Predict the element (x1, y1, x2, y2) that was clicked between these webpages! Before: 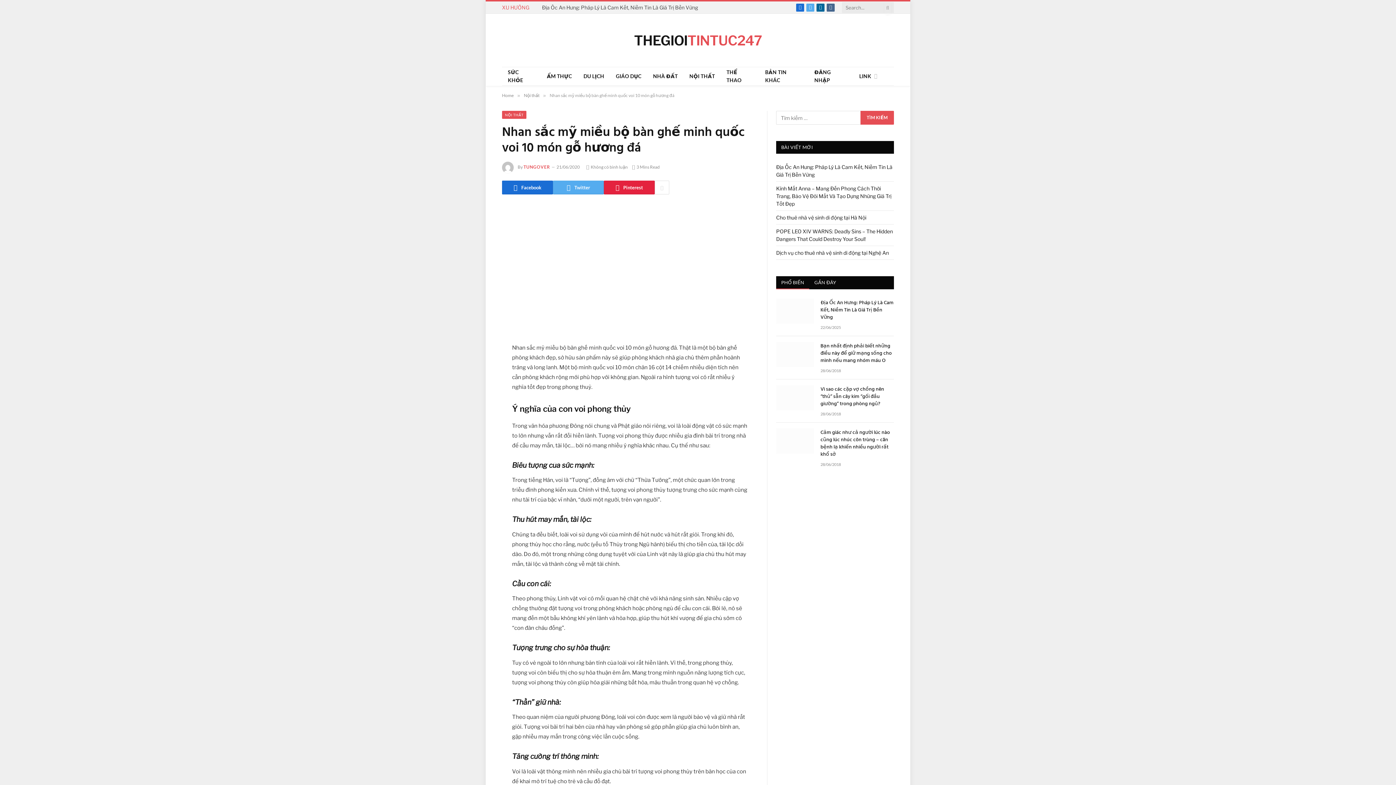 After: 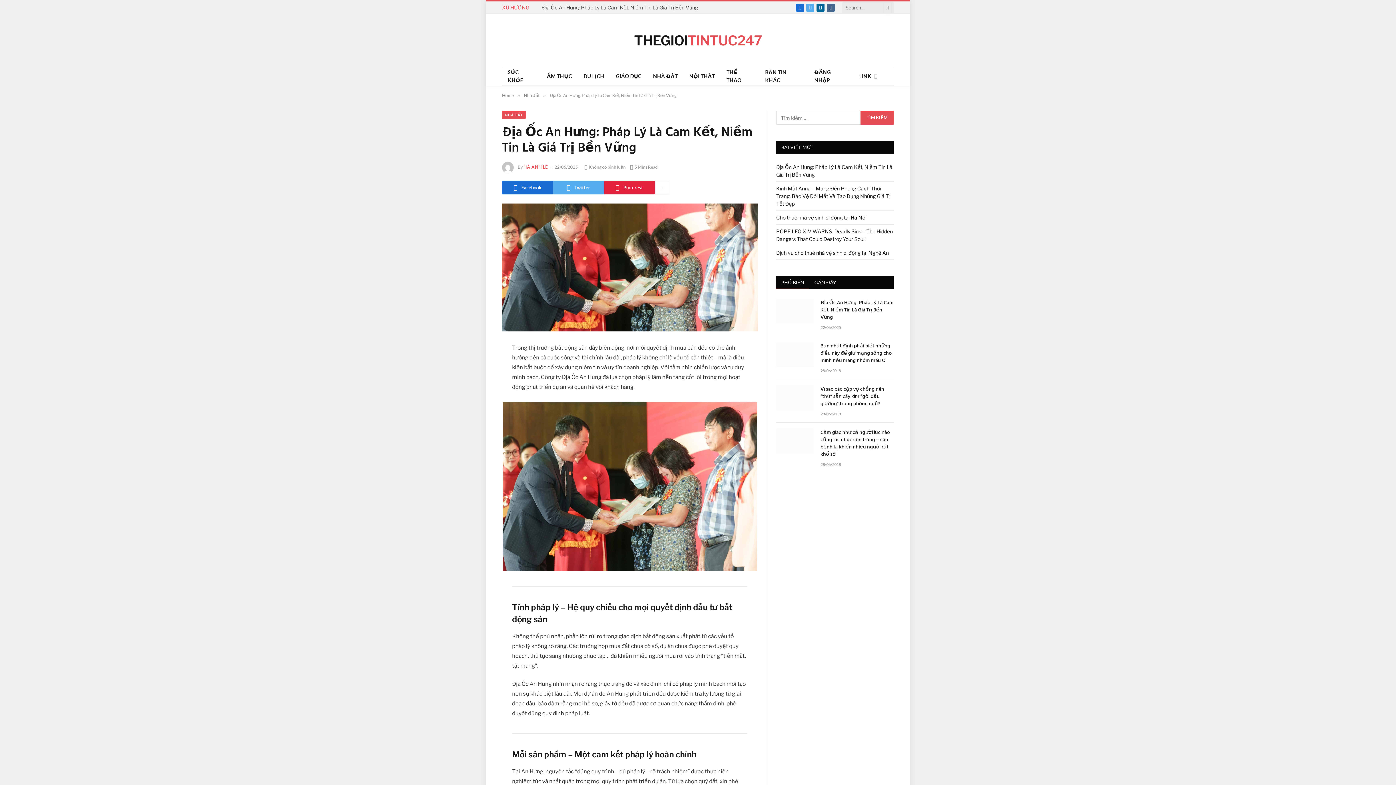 Action: bbox: (776, 298, 814, 324)